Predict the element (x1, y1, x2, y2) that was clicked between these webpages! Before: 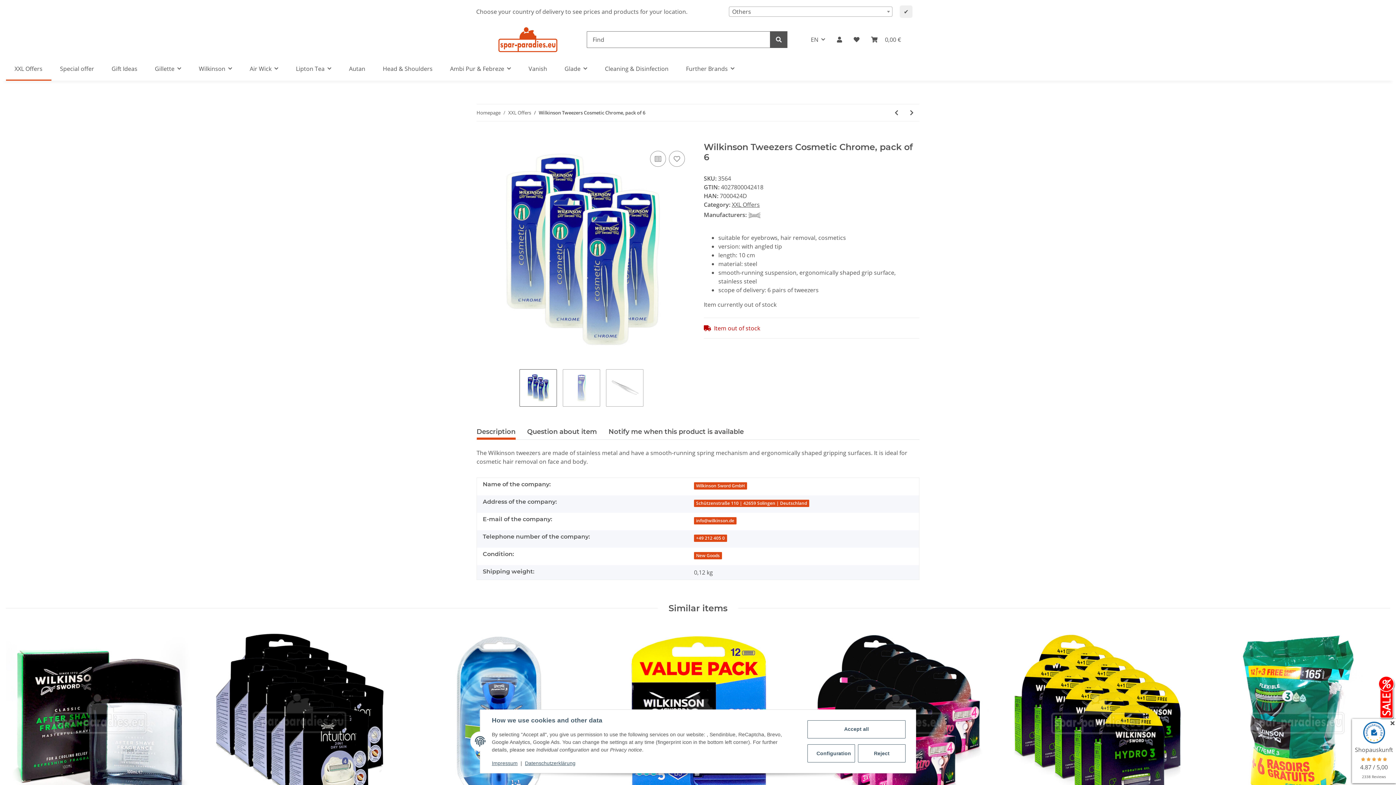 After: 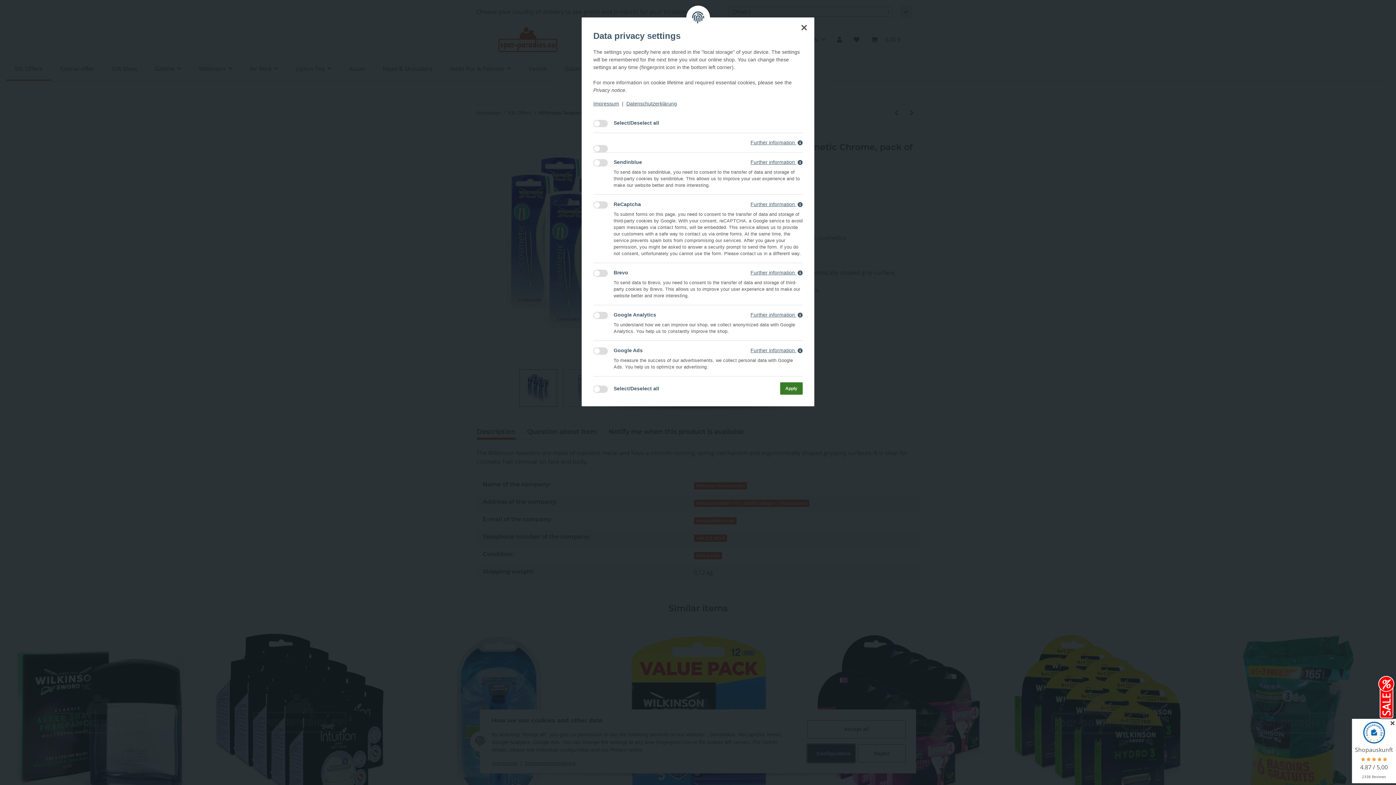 Action: bbox: (807, 744, 855, 762) label: Configuration